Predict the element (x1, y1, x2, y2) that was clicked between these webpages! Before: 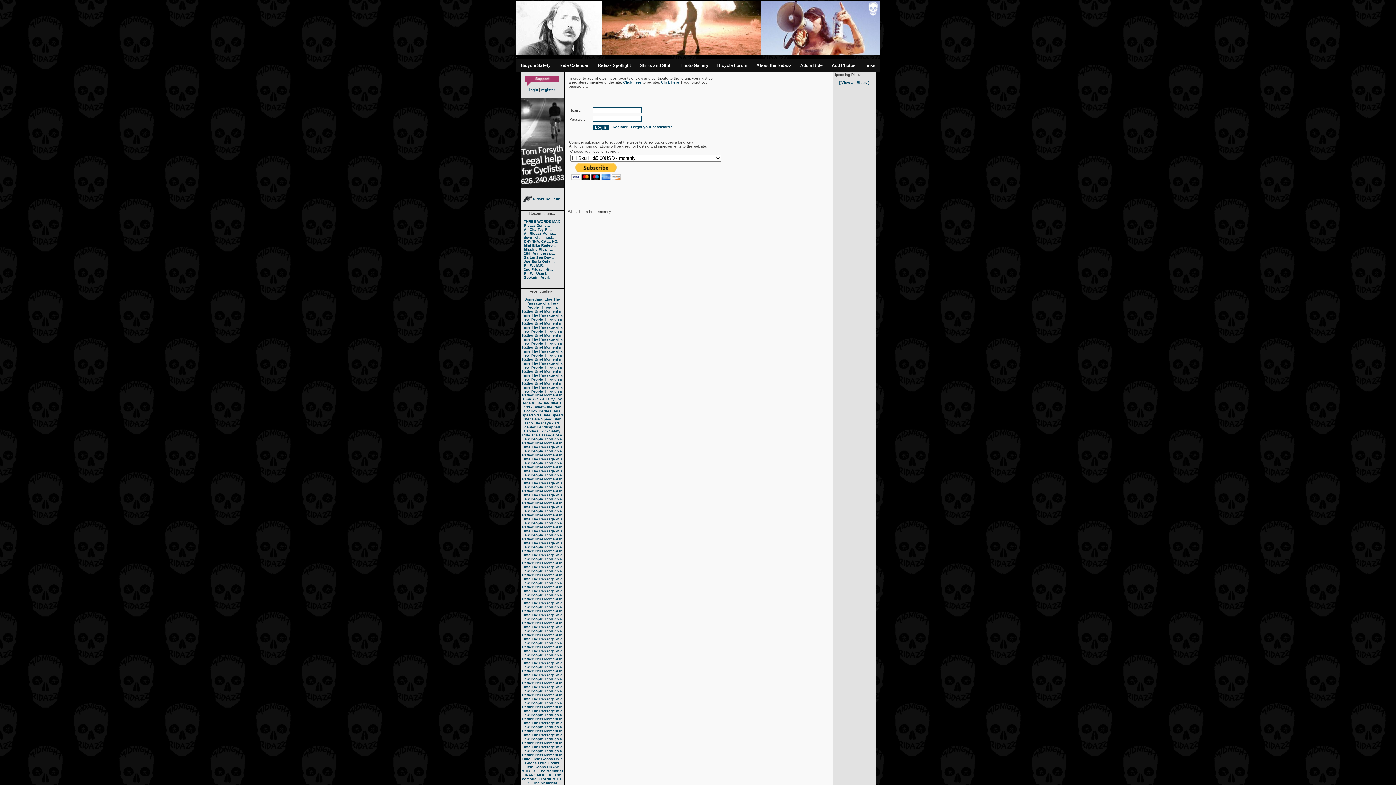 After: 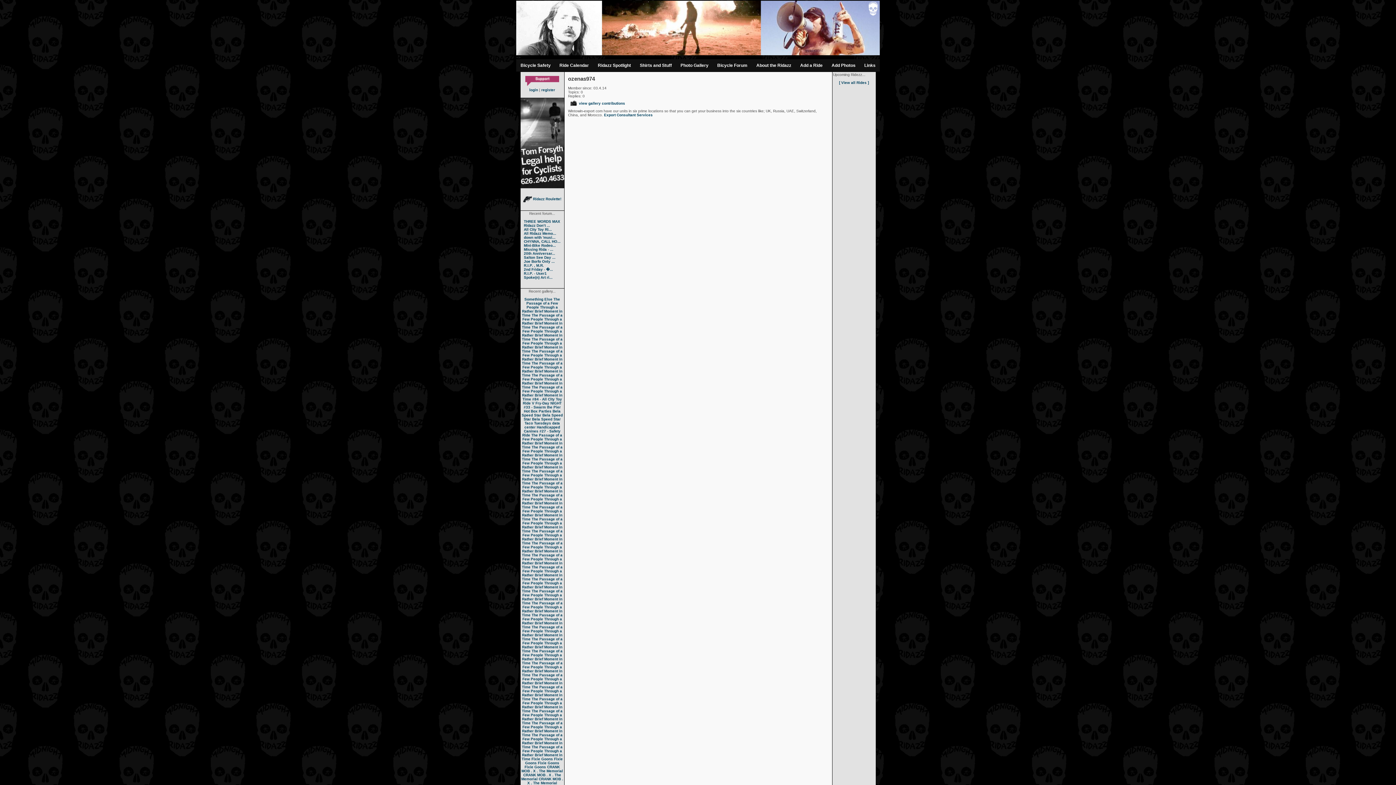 Action: label:  Ridazz Roulette! bbox: (523, 197, 561, 201)